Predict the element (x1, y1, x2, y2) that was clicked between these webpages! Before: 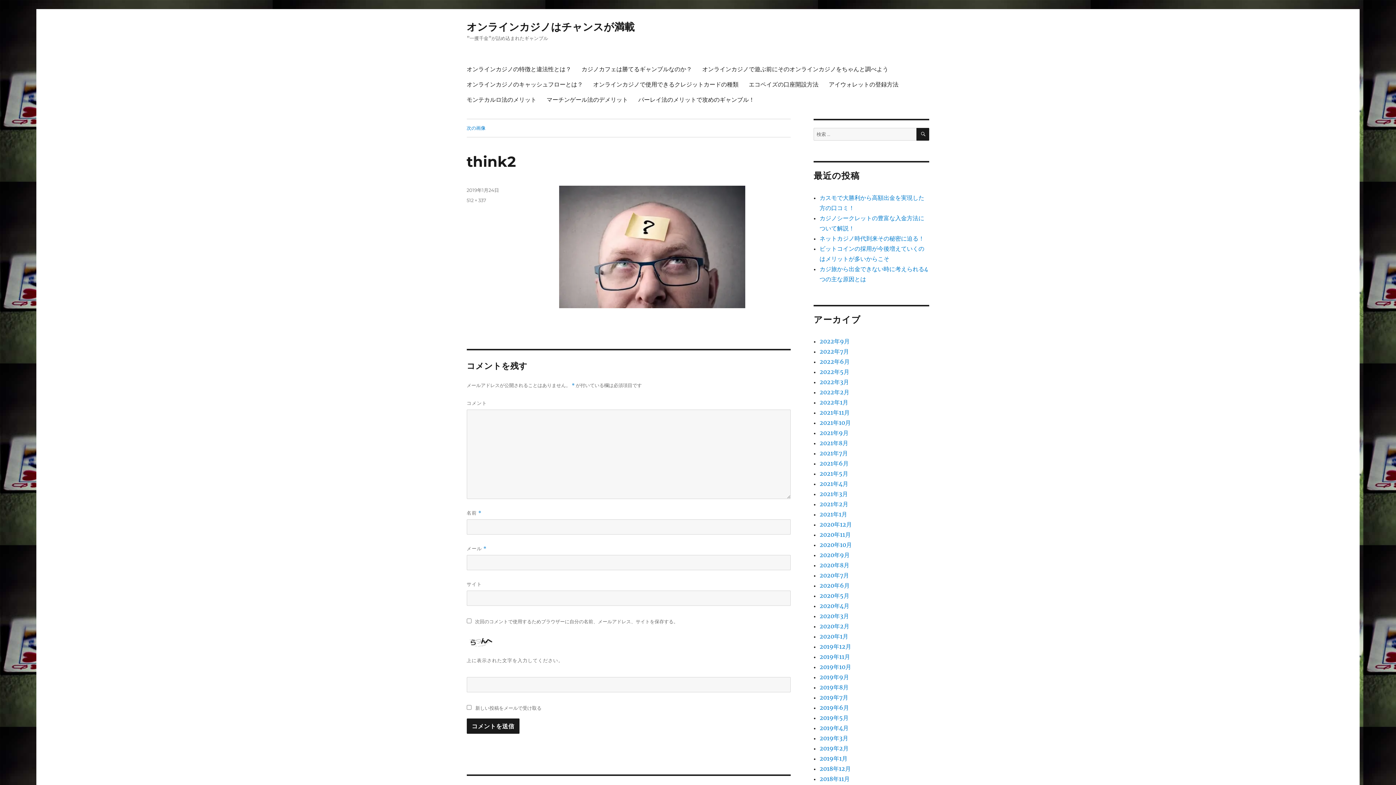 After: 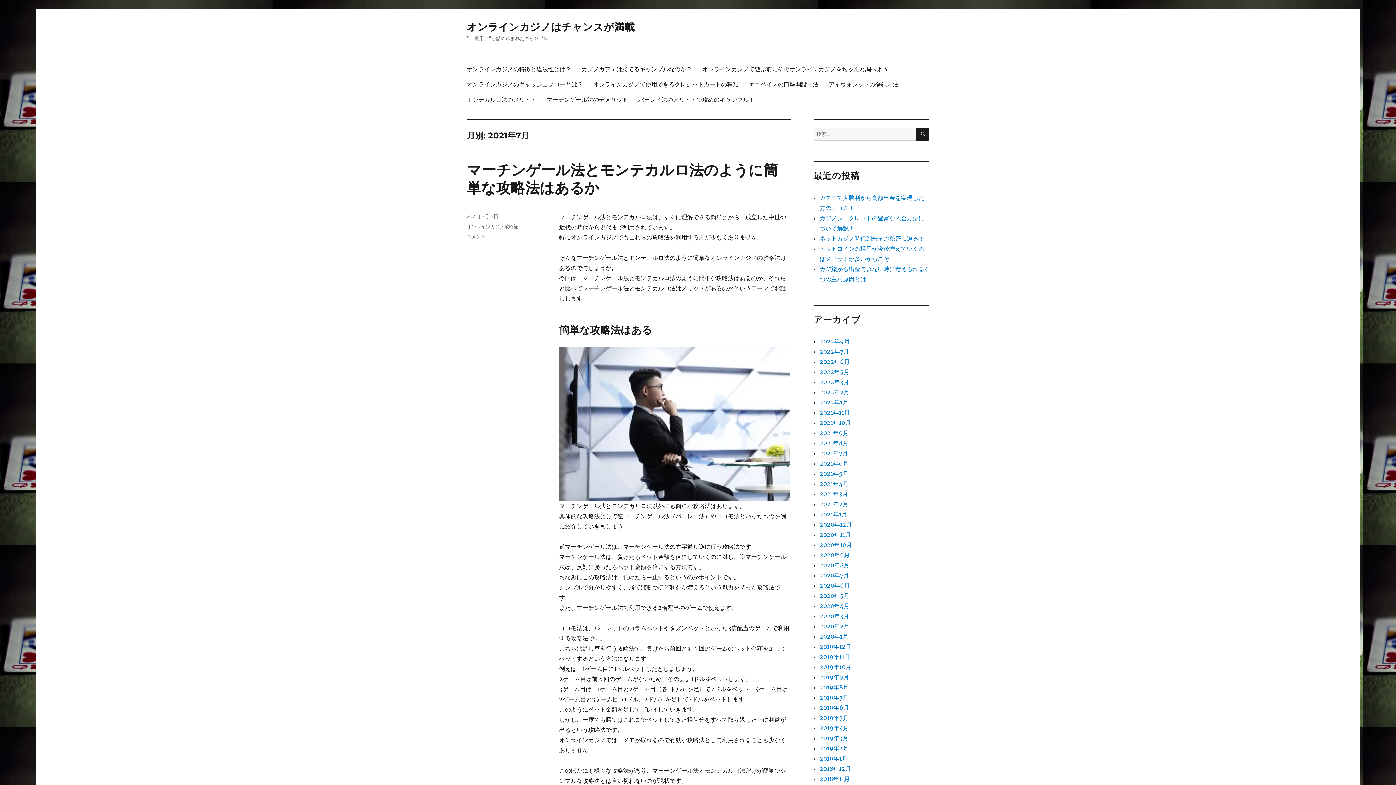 Action: label: 2021年7月 bbox: (819, 449, 848, 457)